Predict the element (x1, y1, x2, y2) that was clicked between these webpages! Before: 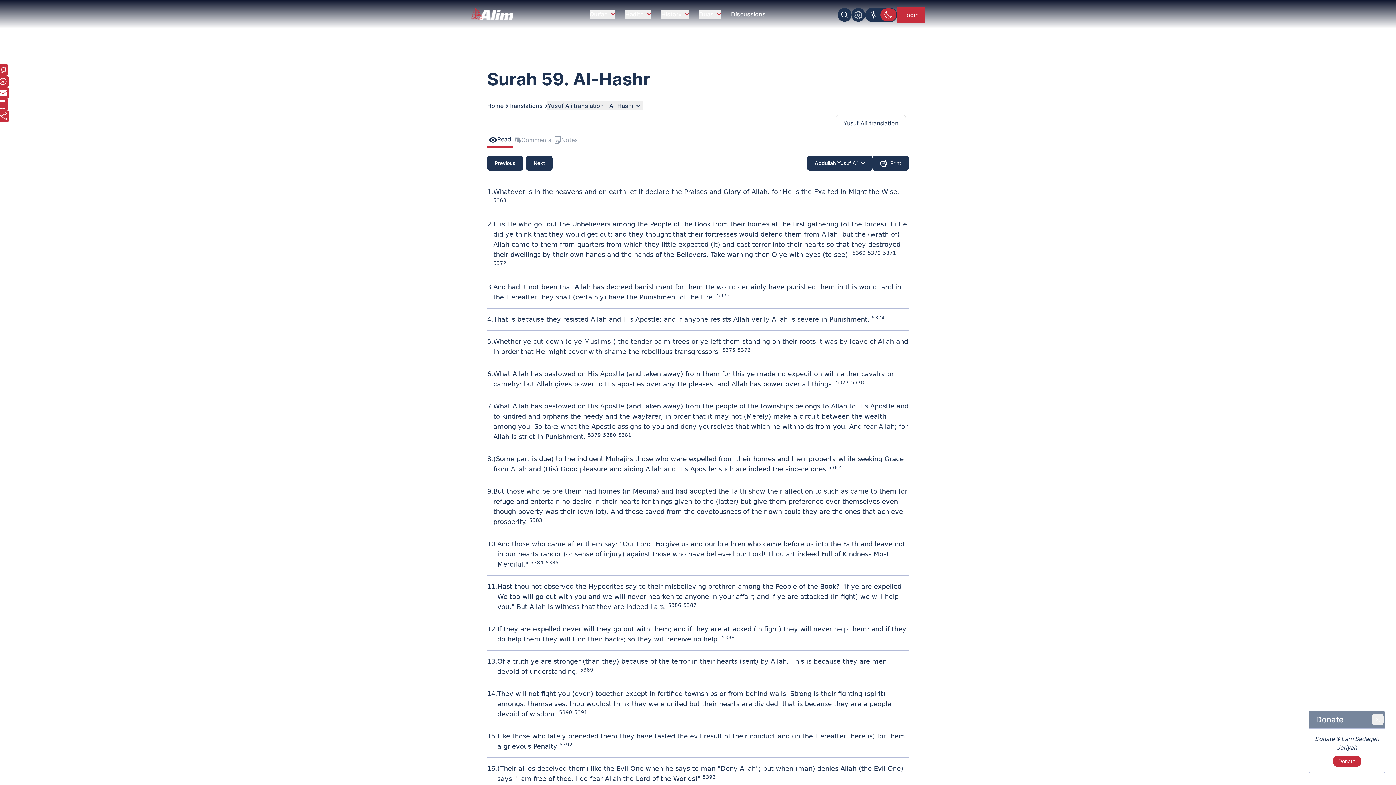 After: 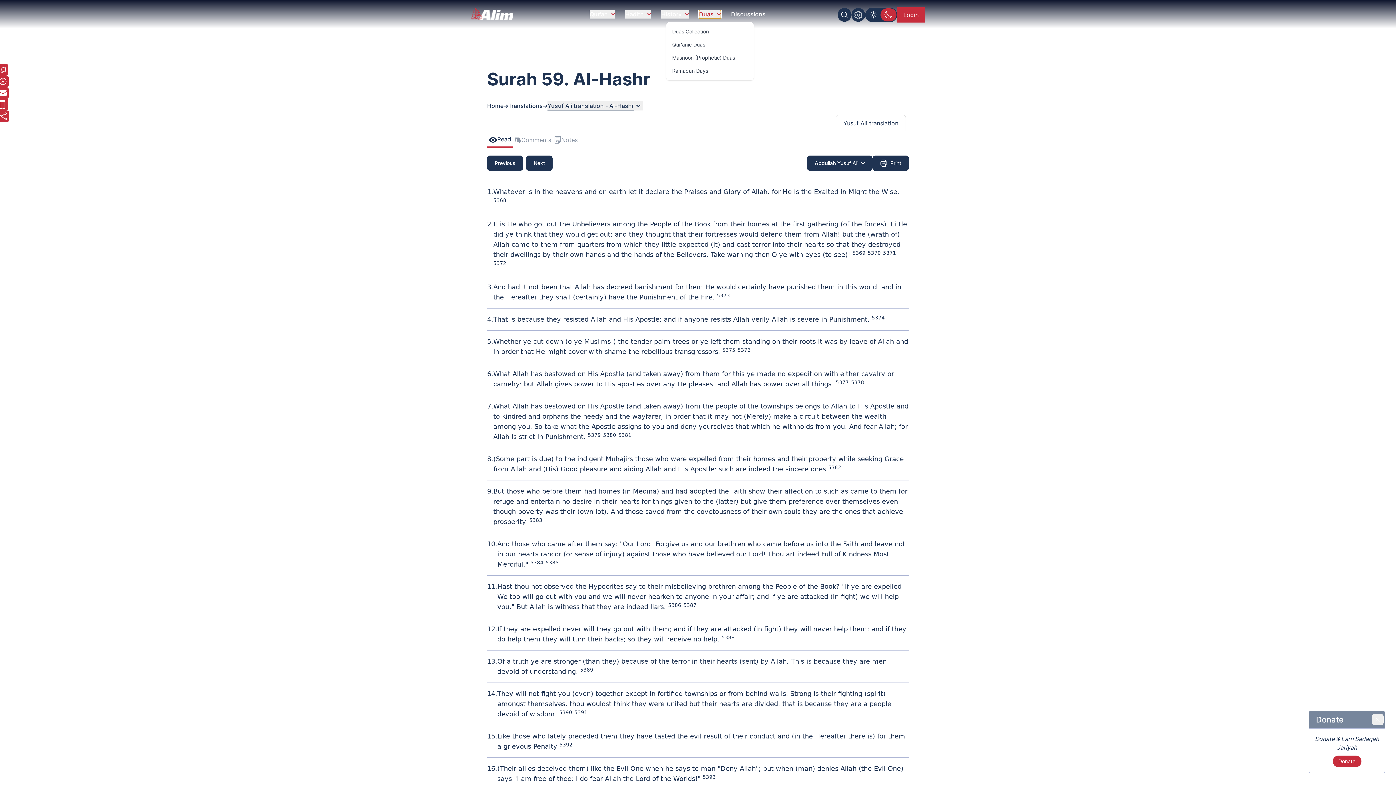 Action: bbox: (699, 9, 721, 18) label: Duas